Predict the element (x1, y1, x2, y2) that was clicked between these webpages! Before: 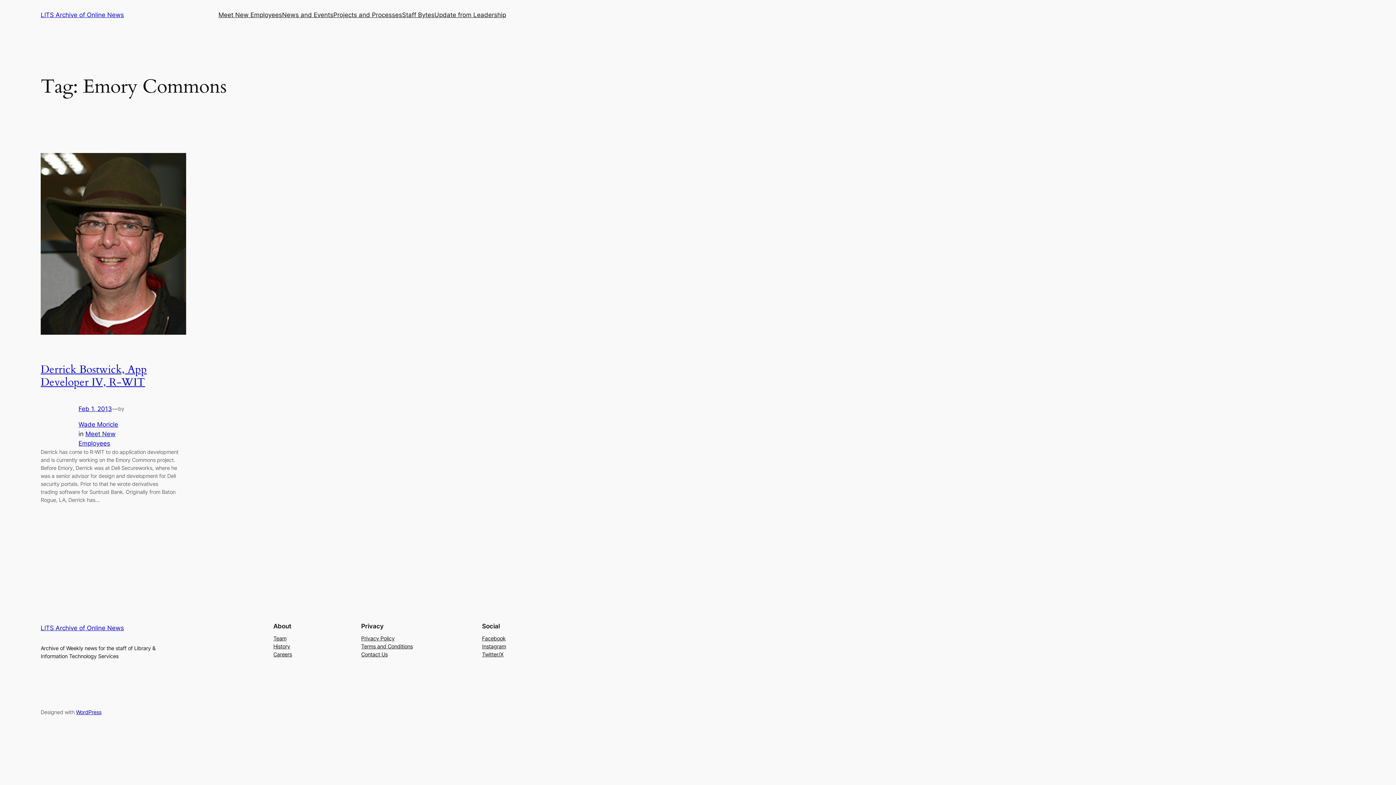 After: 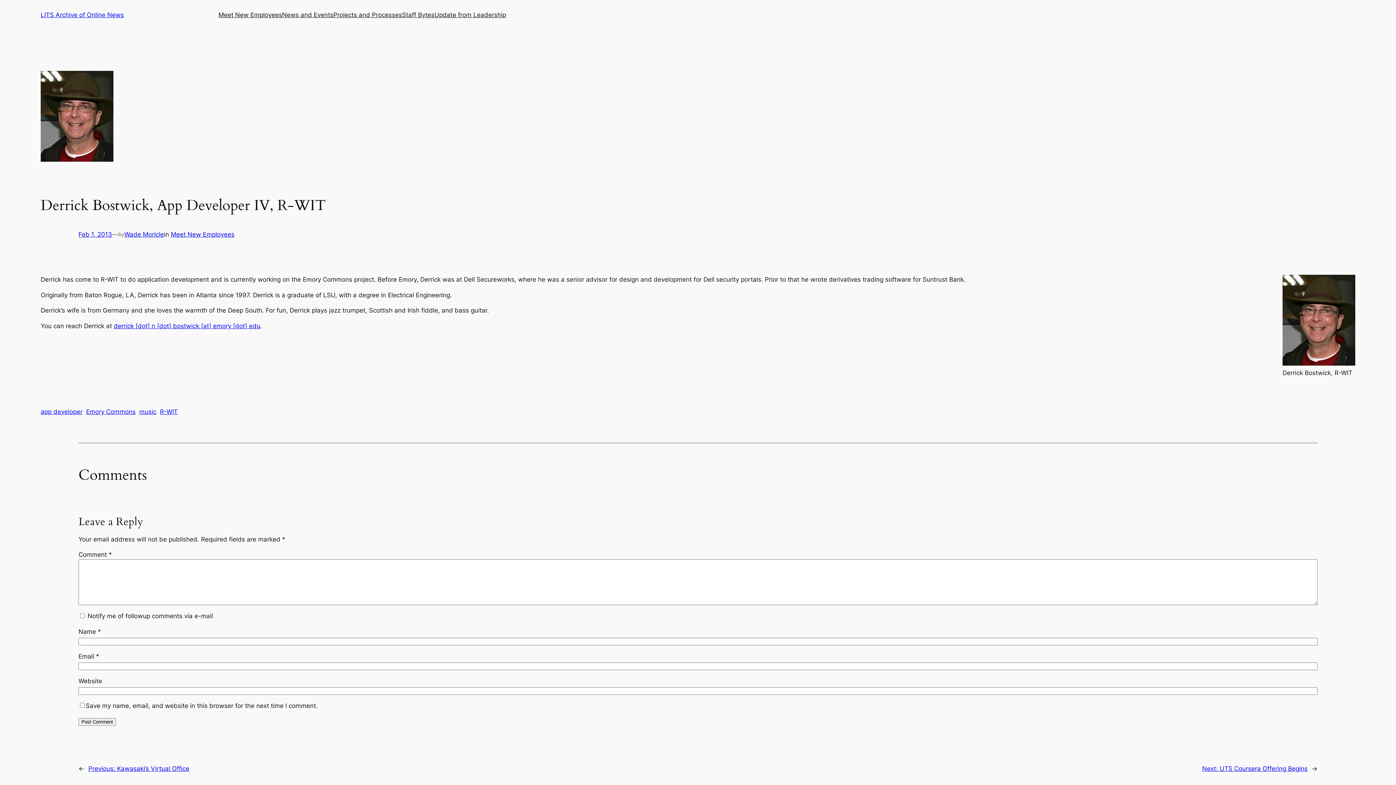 Action: bbox: (40, 153, 186, 337)